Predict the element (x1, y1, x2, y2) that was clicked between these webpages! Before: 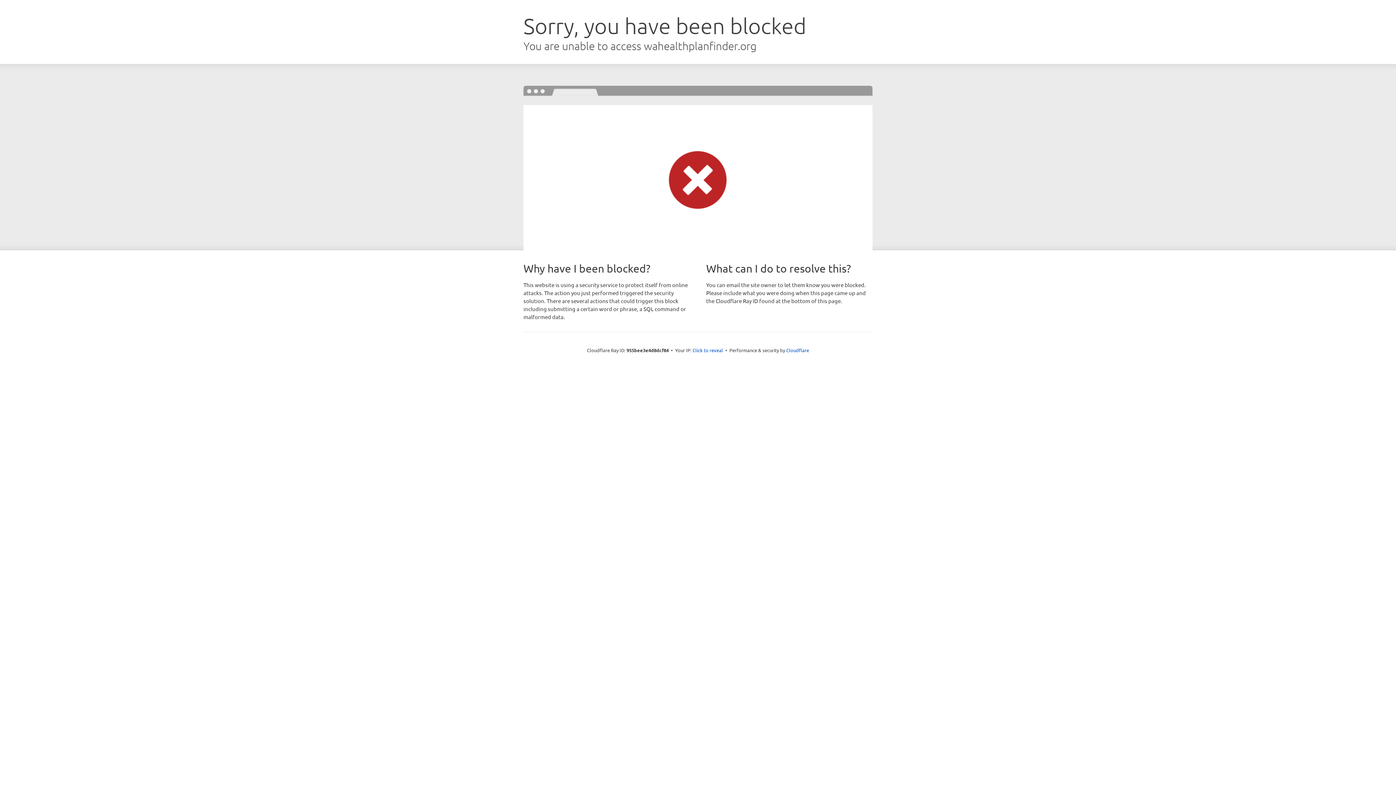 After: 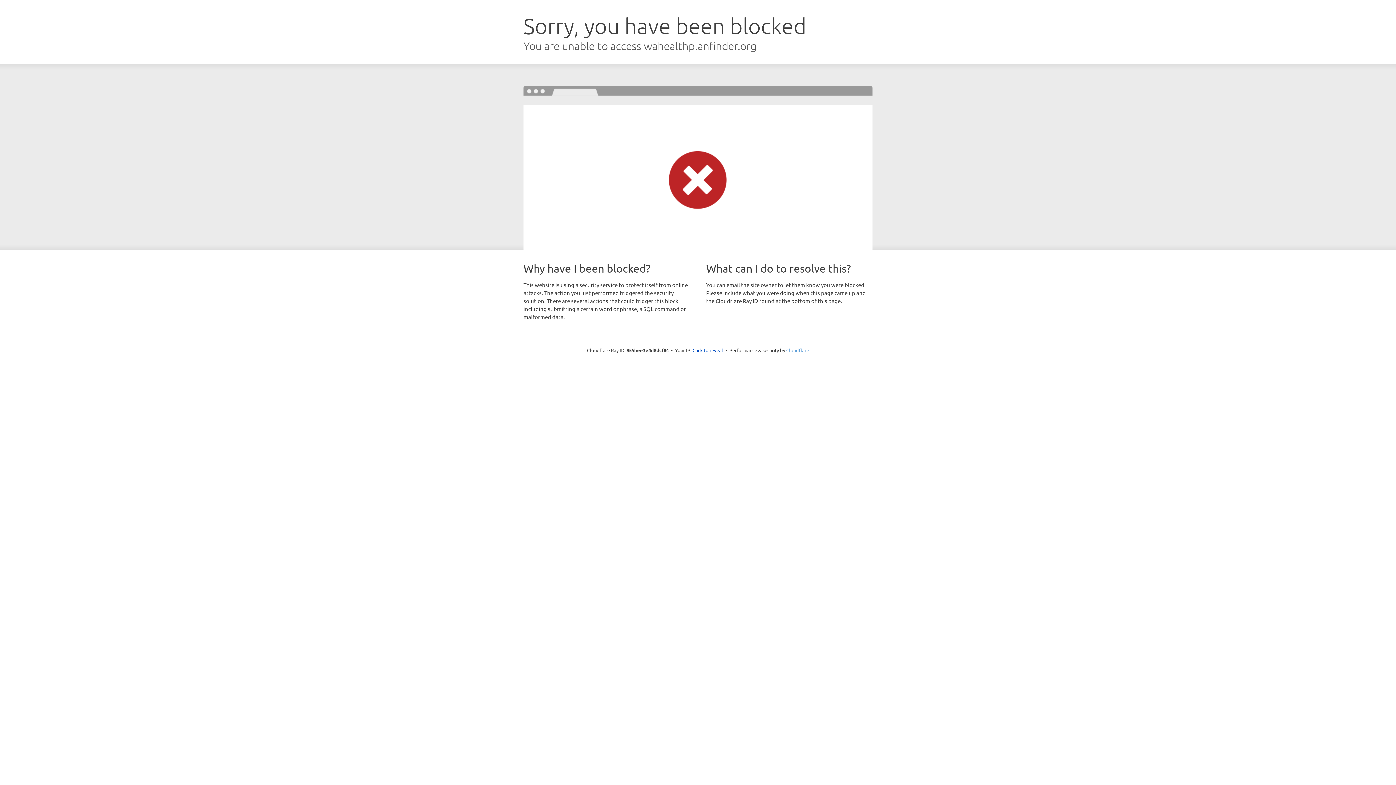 Action: label: Cloudflare bbox: (786, 347, 809, 353)